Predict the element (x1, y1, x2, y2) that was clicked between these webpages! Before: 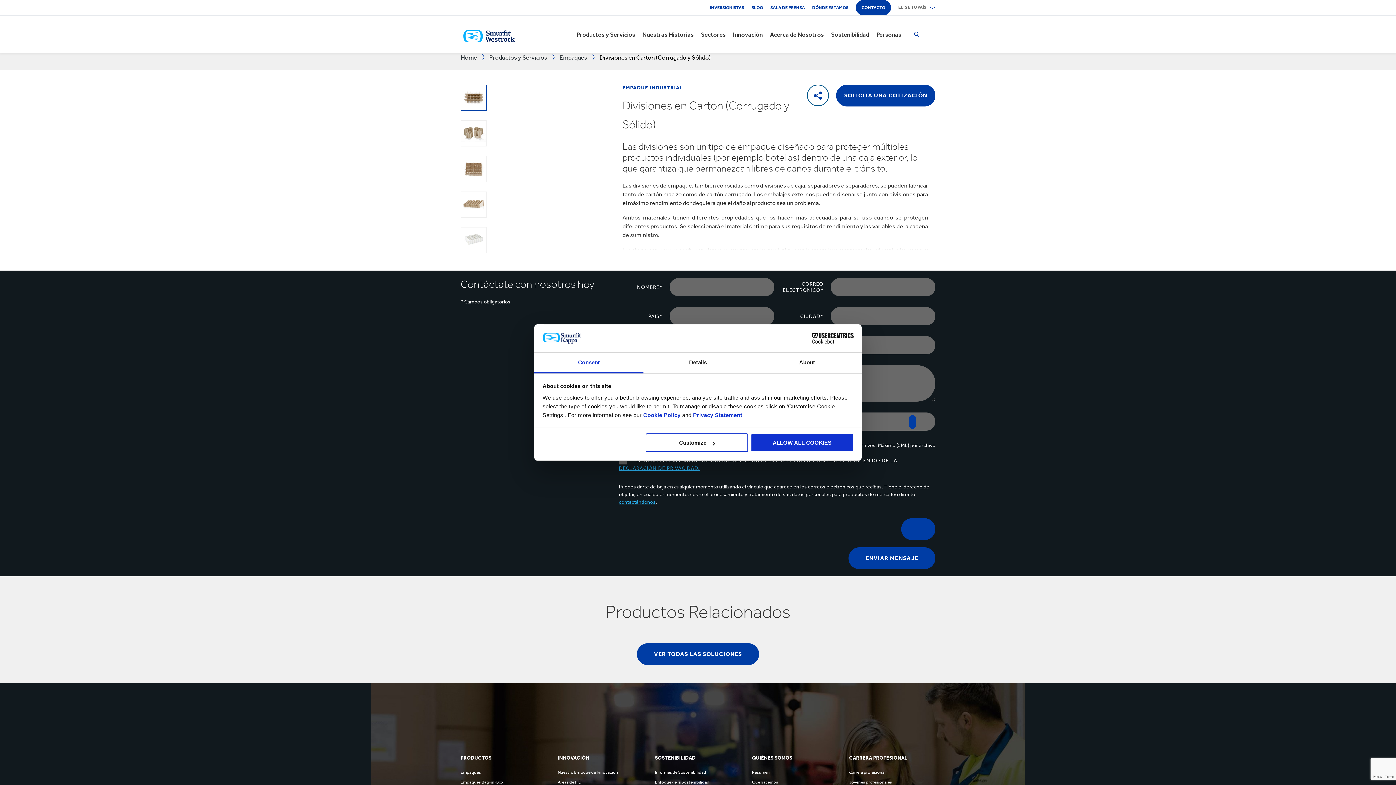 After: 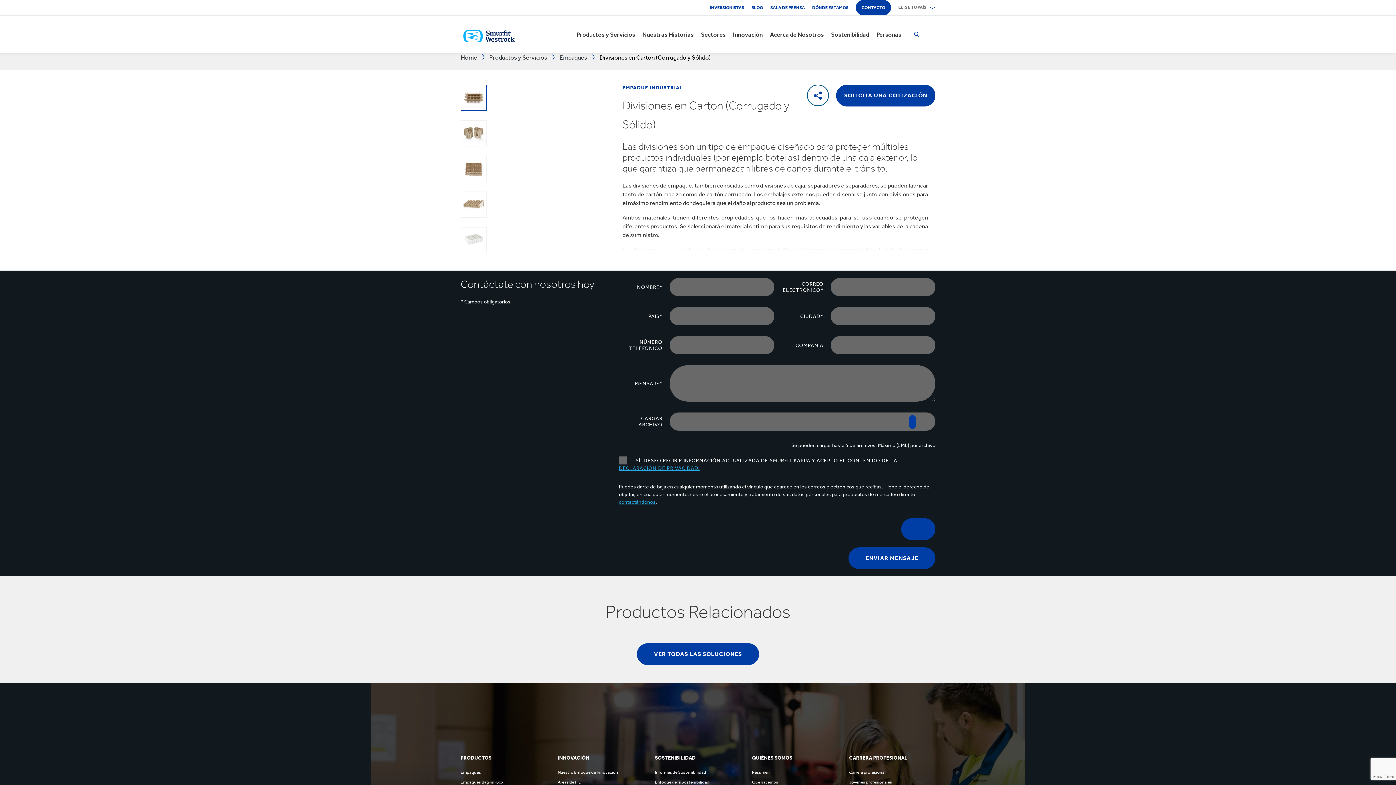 Action: bbox: (751, 433, 853, 452) label: ALLOW ALL COOKIES